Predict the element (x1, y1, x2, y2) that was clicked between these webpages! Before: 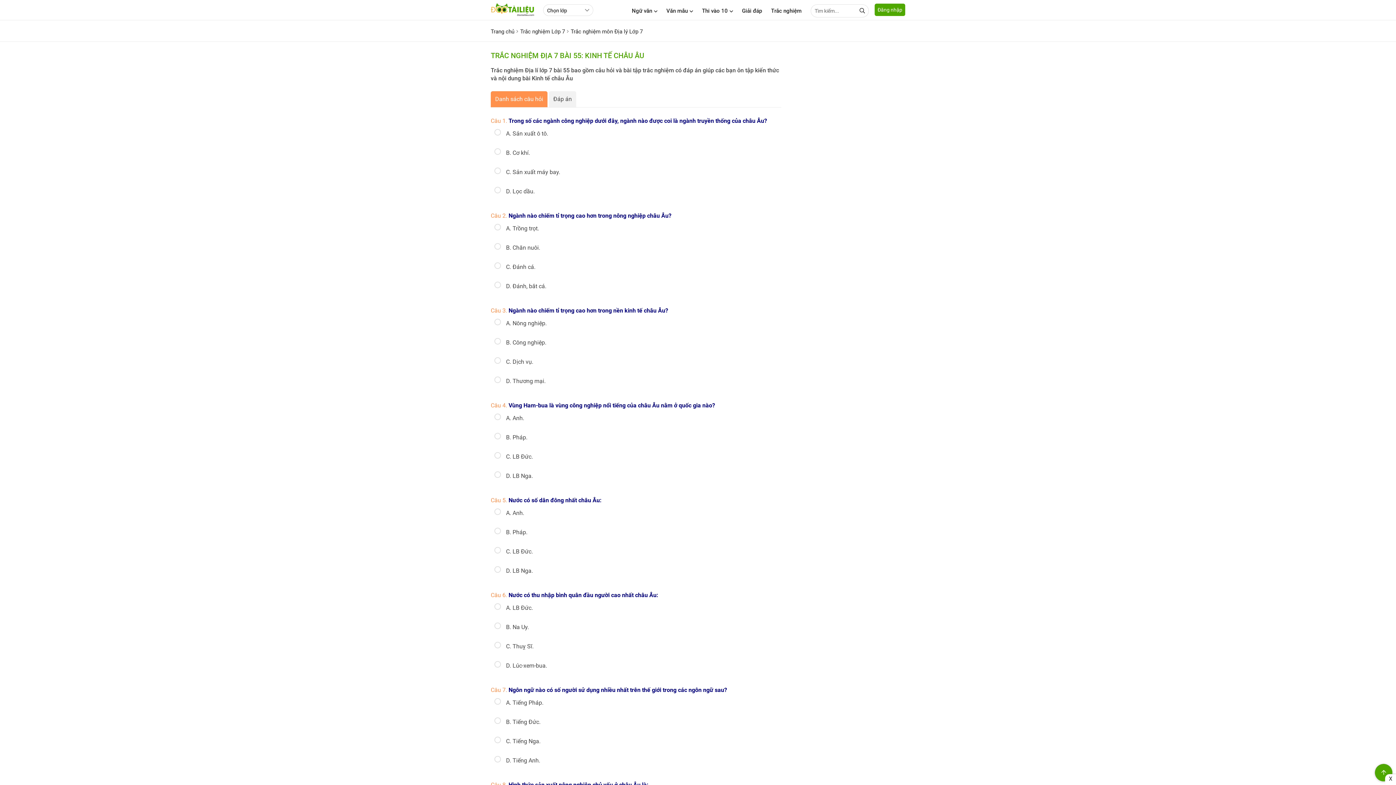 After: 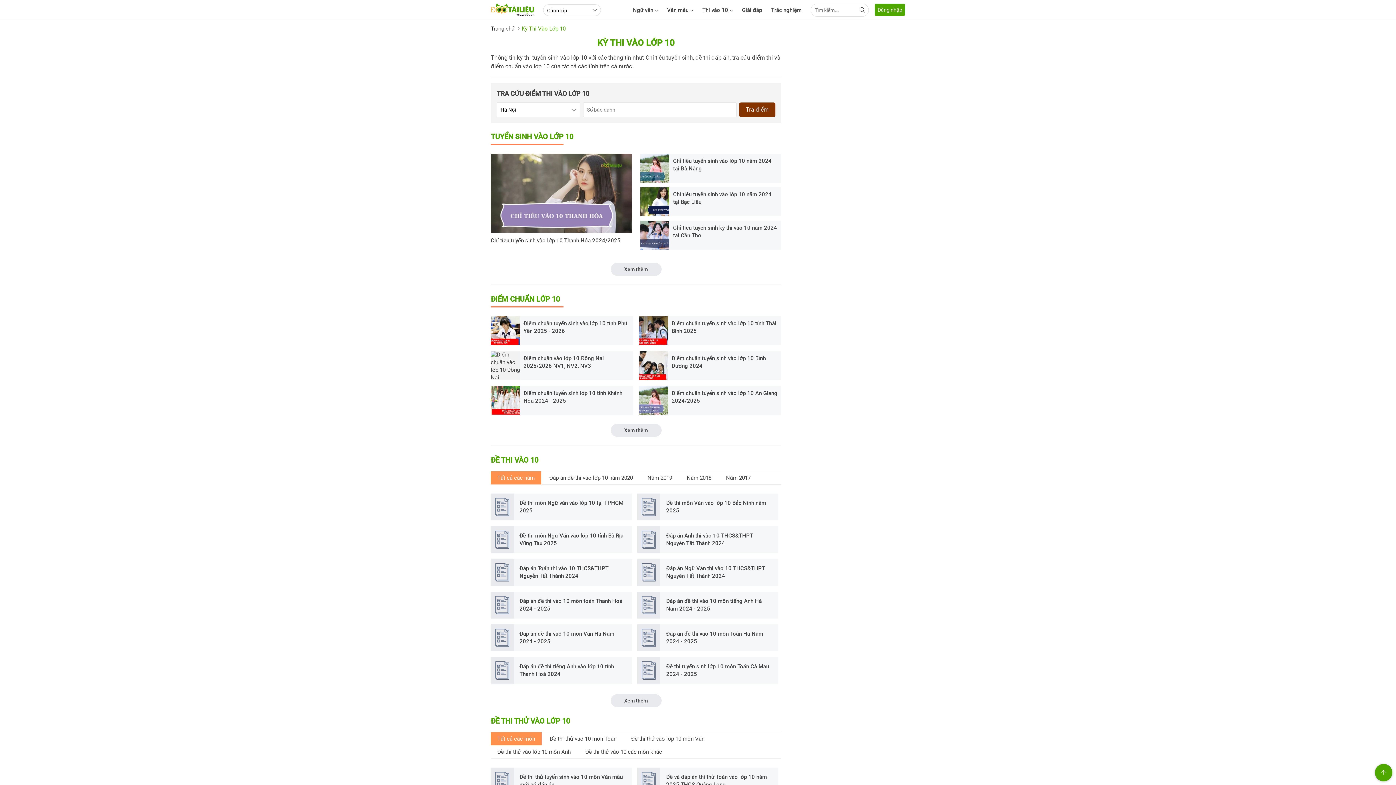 Action: label: Thi vào 10 bbox: (702, 0, 733, 21)